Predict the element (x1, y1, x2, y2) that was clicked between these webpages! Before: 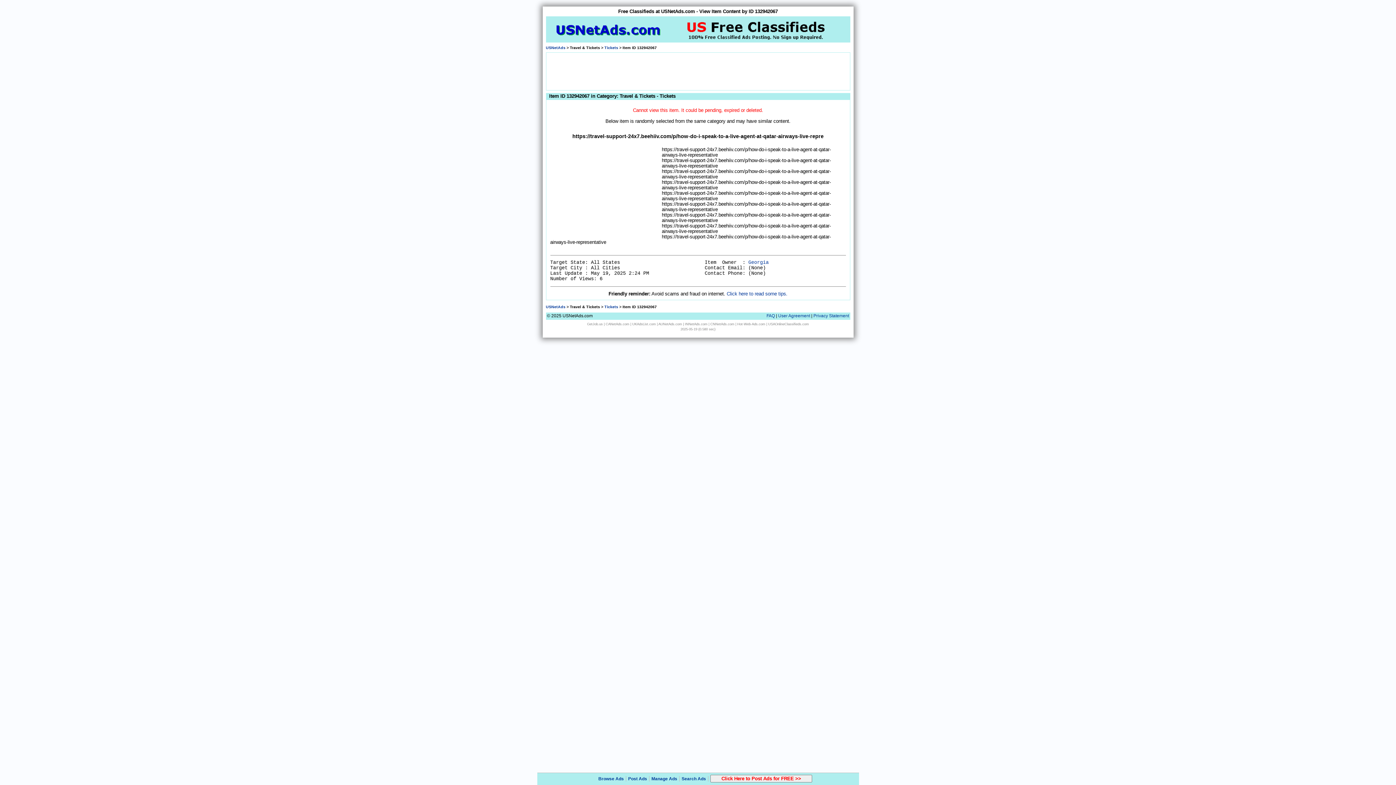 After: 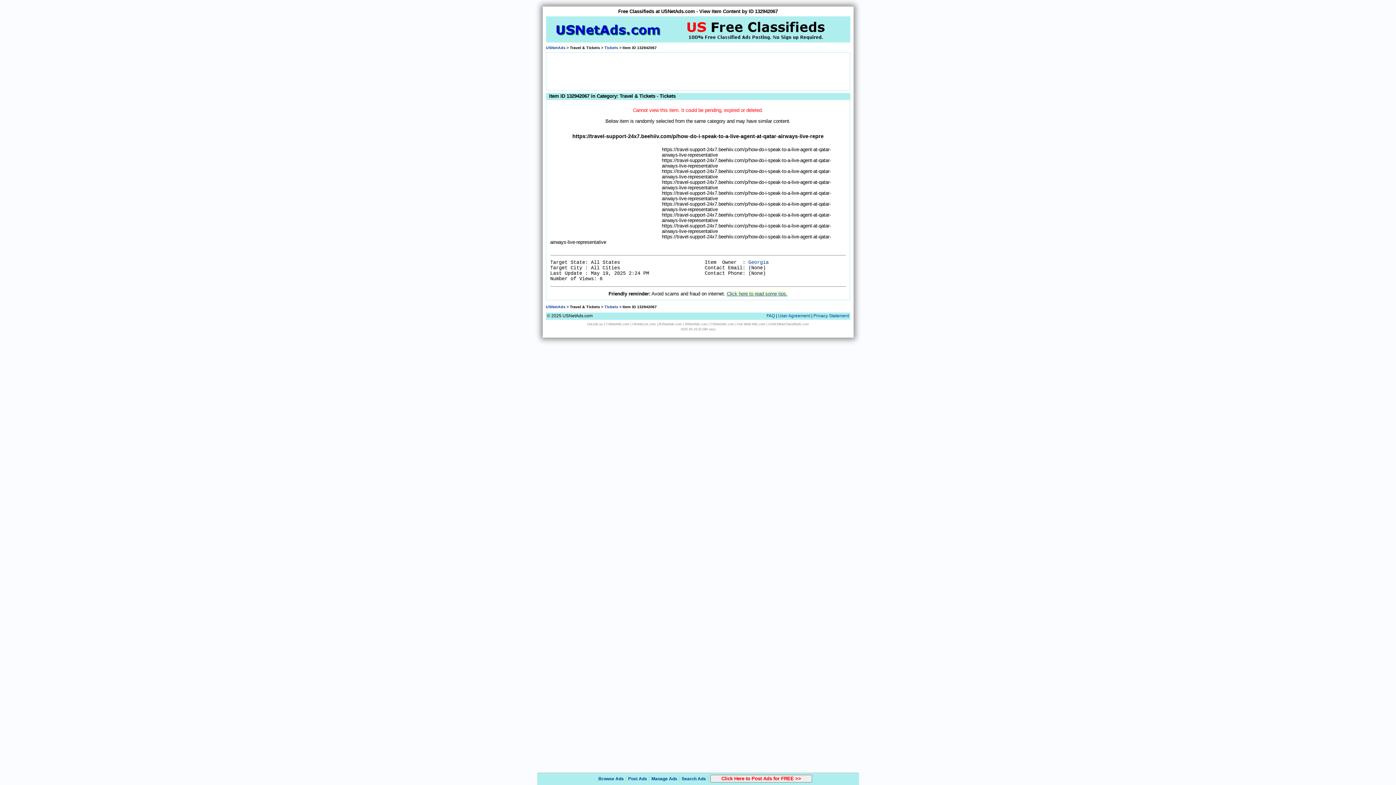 Action: bbox: (726, 291, 787, 296) label: Click here to read some tips.